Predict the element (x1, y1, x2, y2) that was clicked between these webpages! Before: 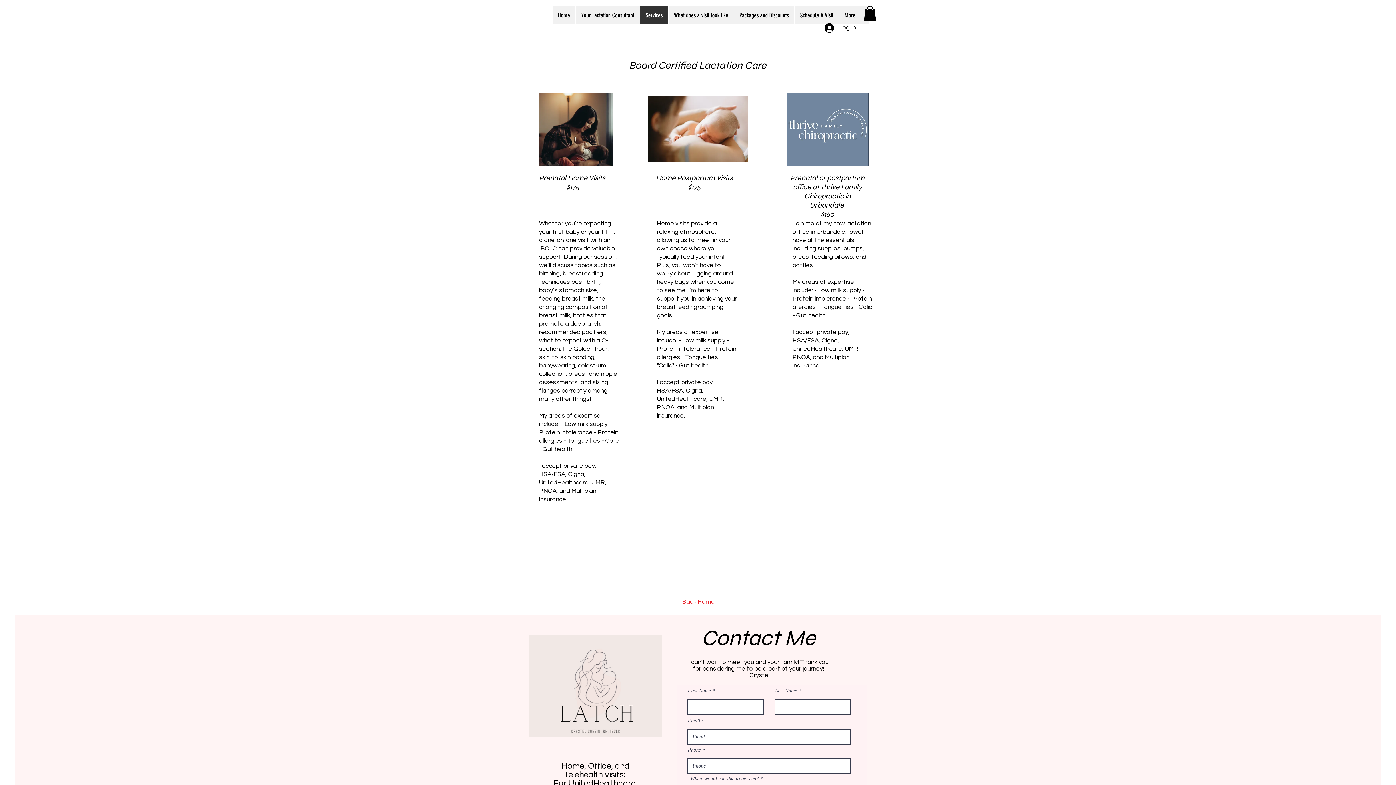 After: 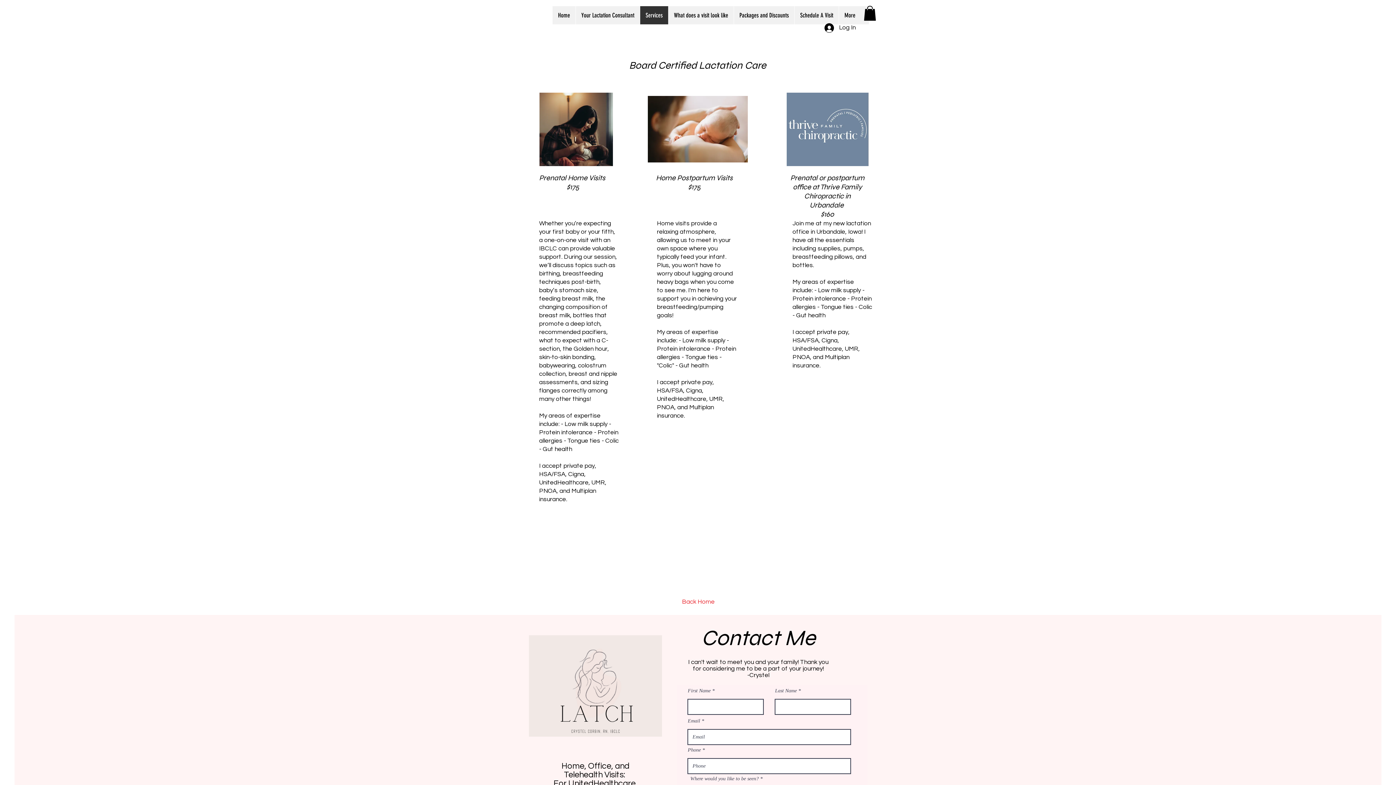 Action: bbox: (864, 5, 876, 20)